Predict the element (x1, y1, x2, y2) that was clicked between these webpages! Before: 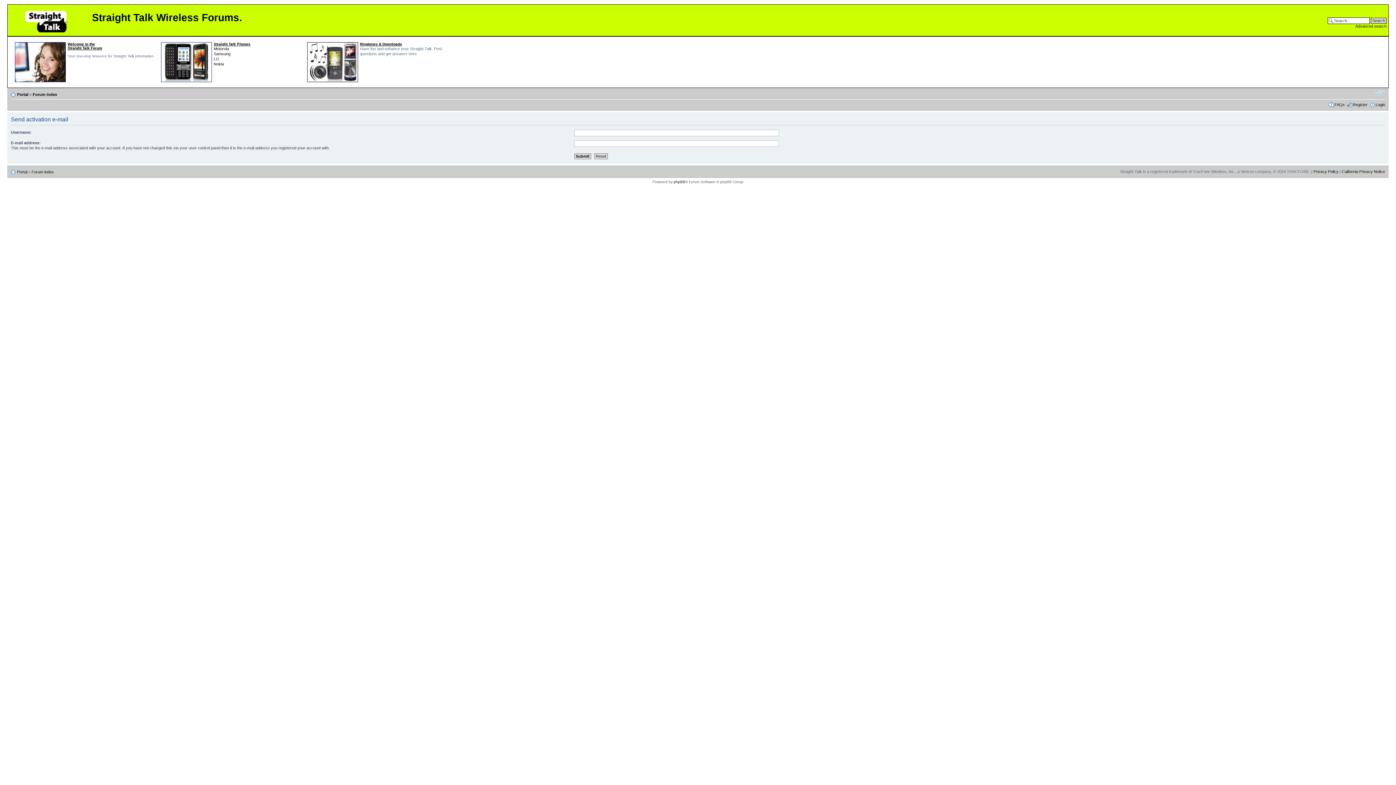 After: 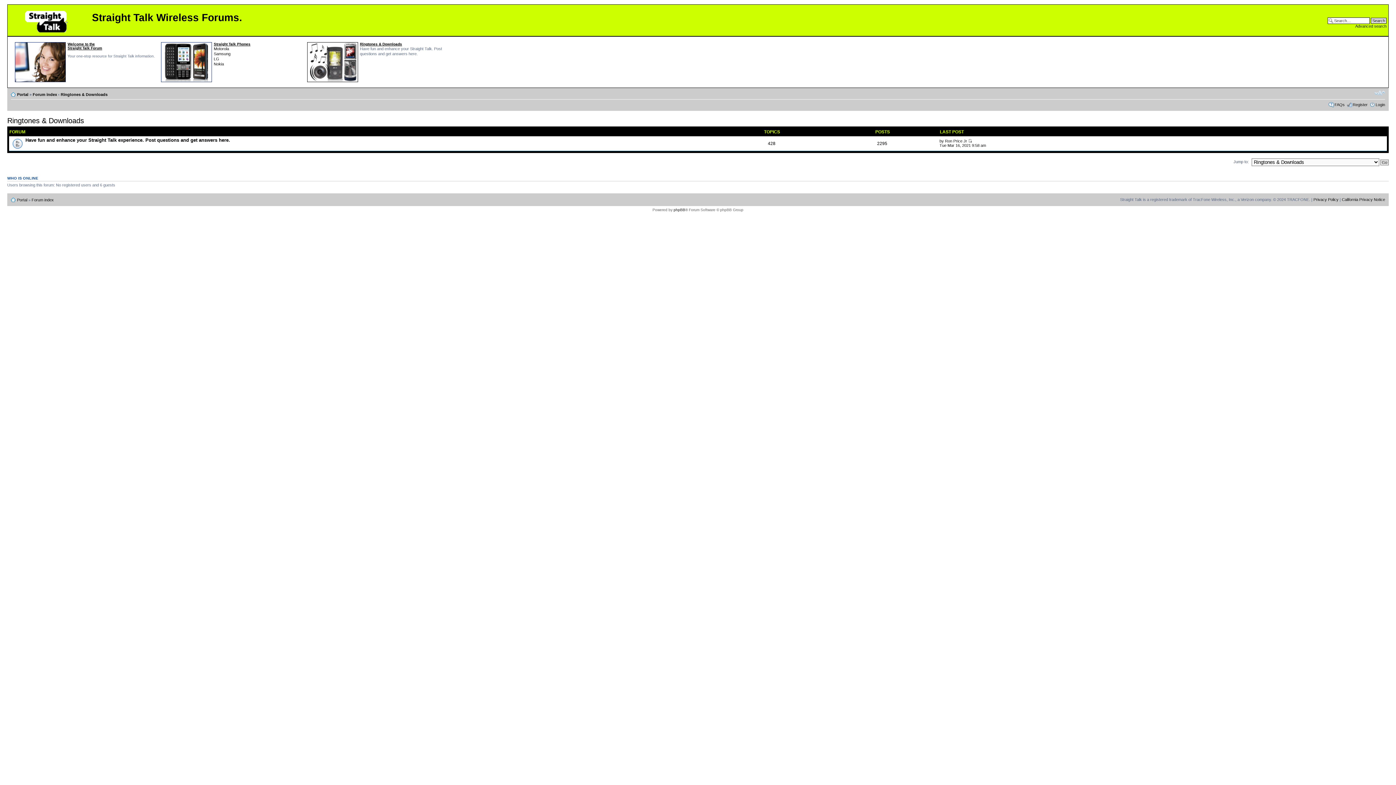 Action: bbox: (360, 42, 402, 46) label: Ringtones & Downloads
